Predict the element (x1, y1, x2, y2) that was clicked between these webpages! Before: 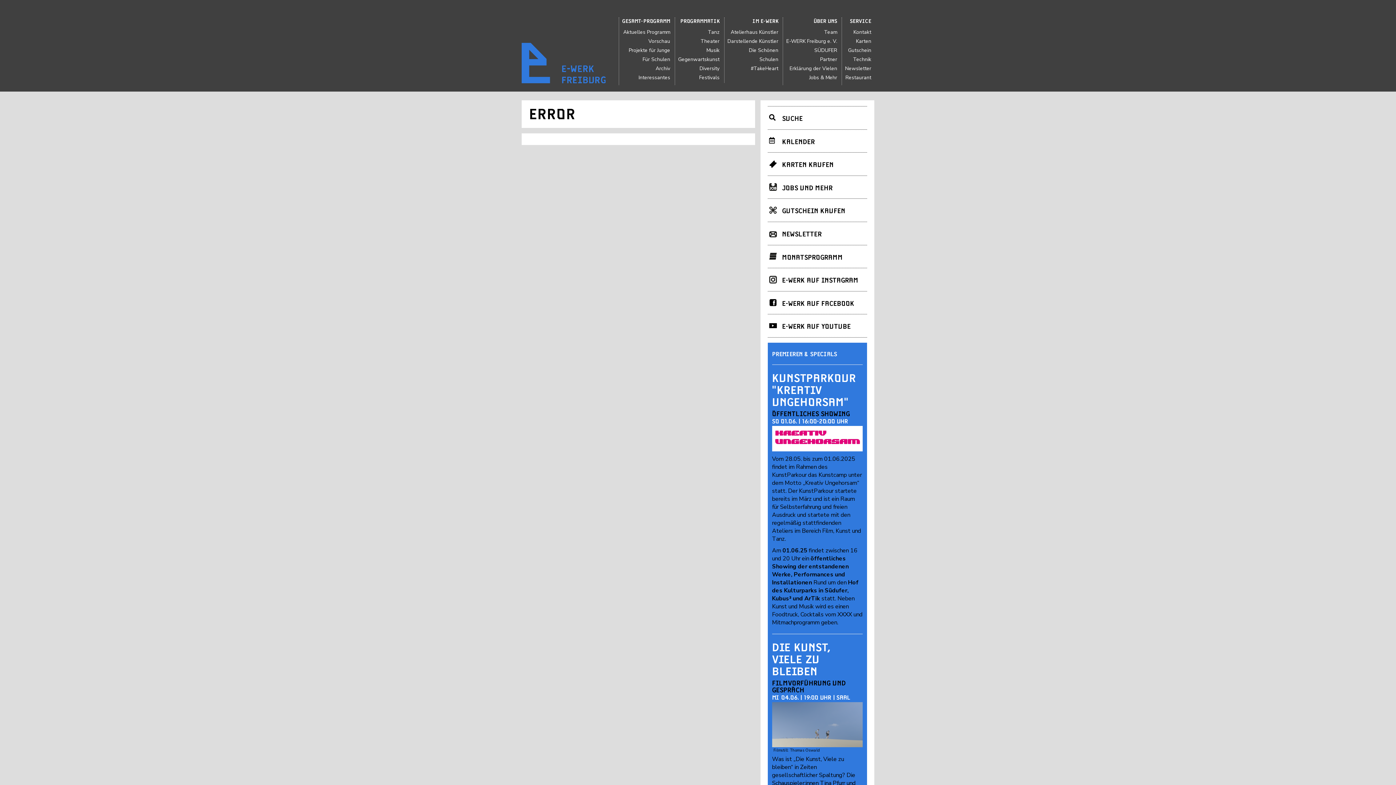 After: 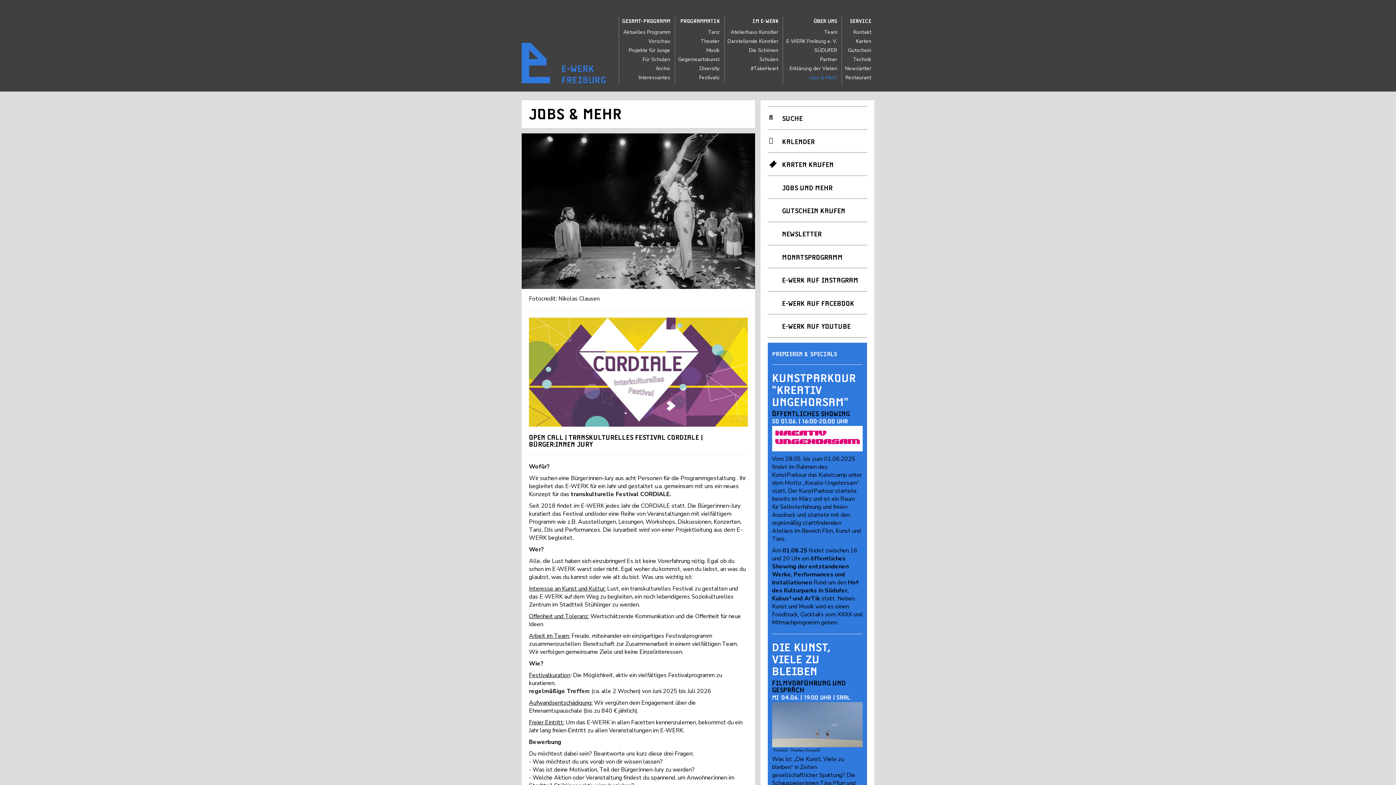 Action: label: Jobs & Mehr bbox: (809, 74, 837, 81)